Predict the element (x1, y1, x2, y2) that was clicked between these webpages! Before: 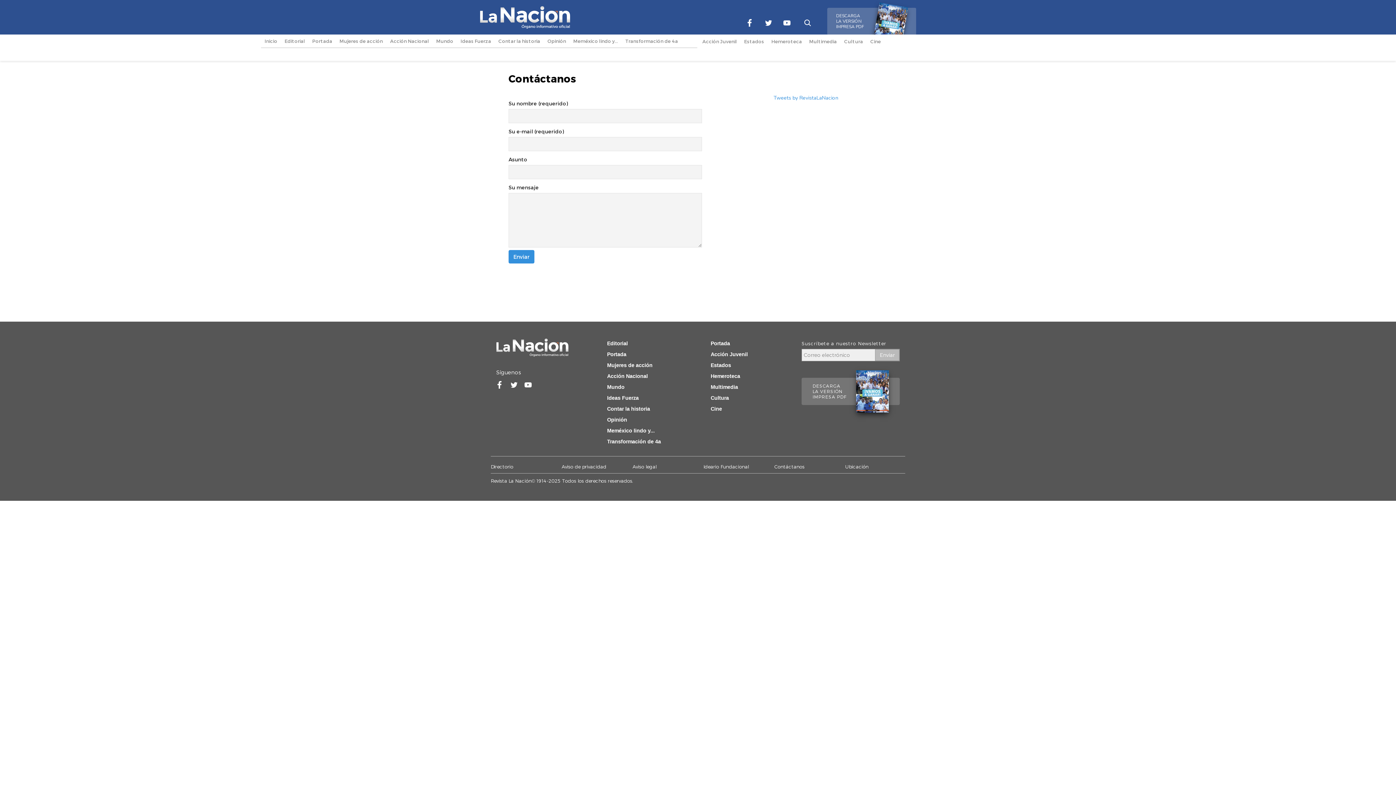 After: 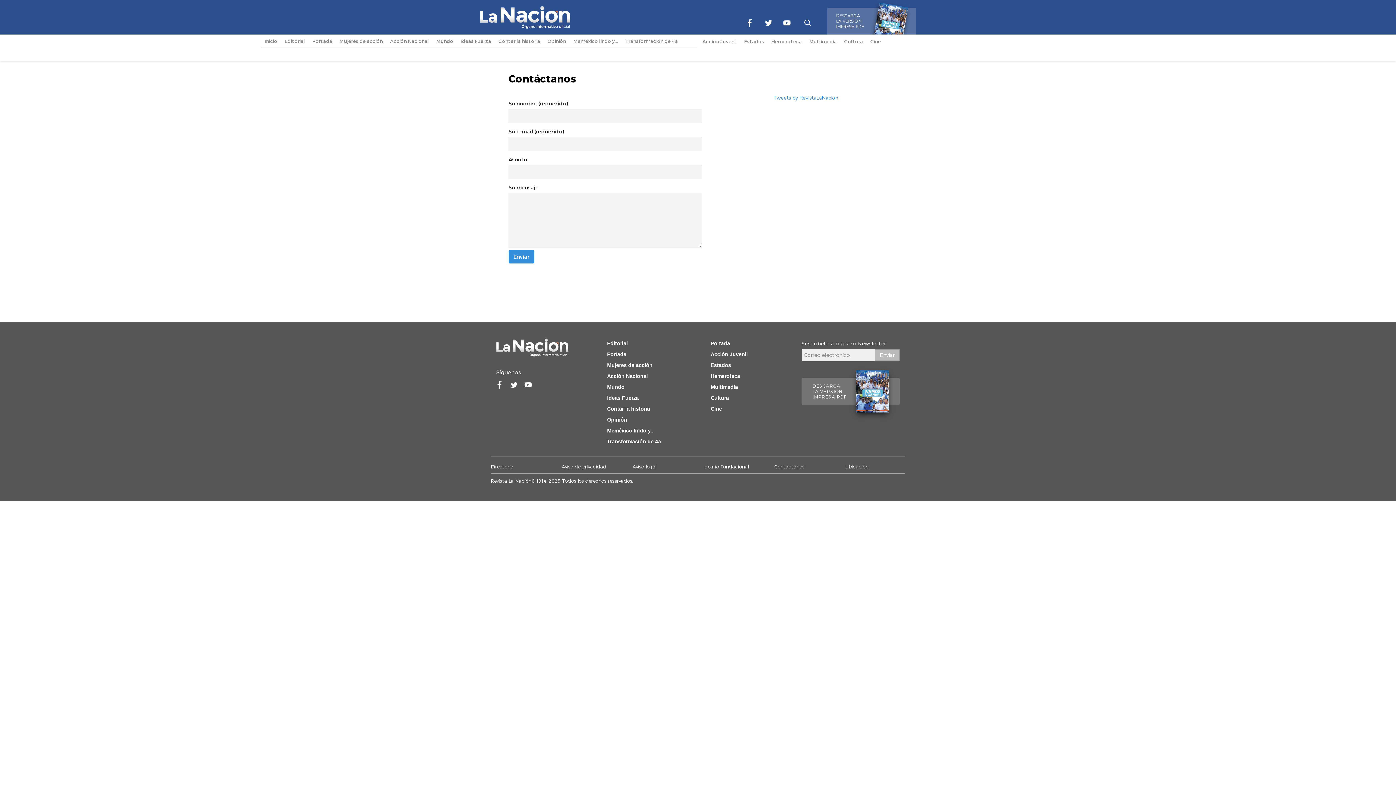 Action: bbox: (762, 18, 774, 25)